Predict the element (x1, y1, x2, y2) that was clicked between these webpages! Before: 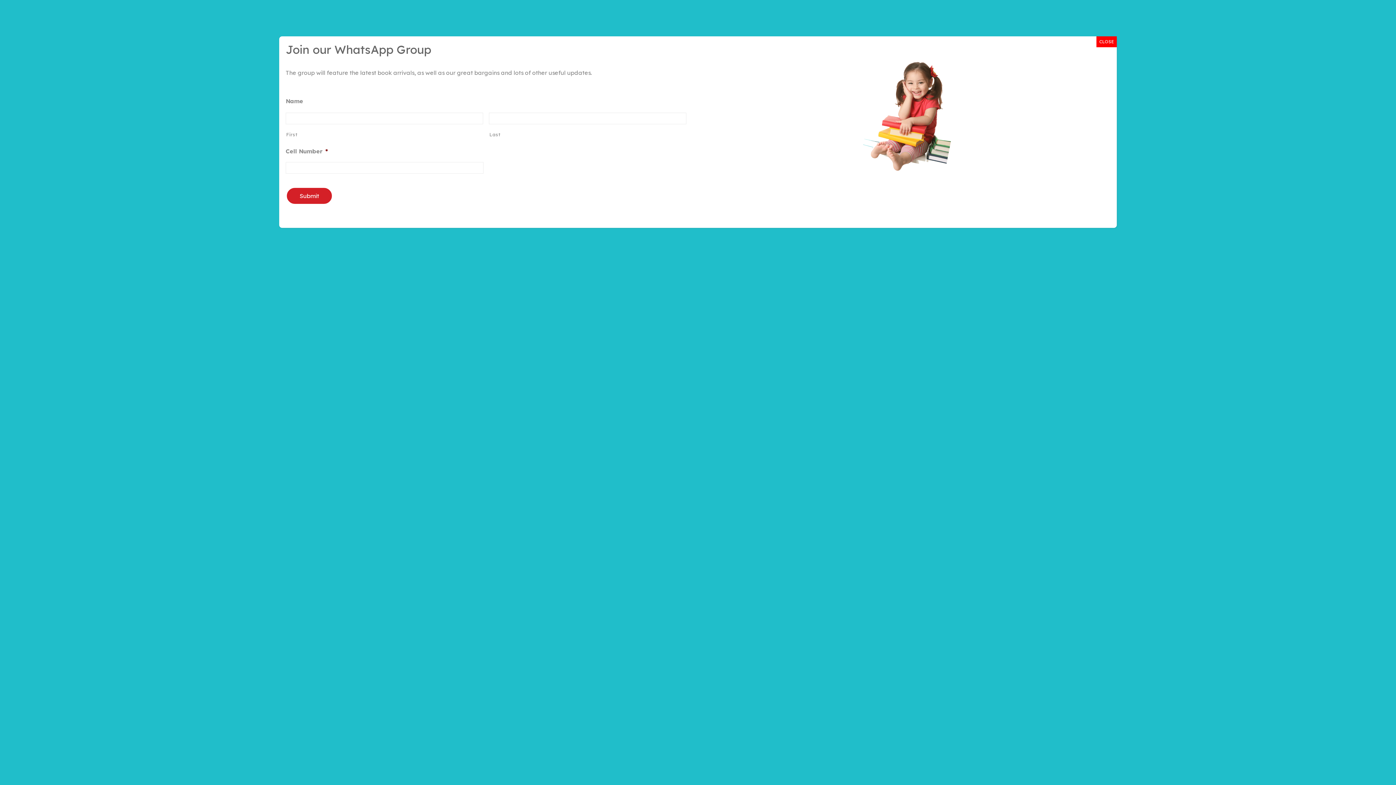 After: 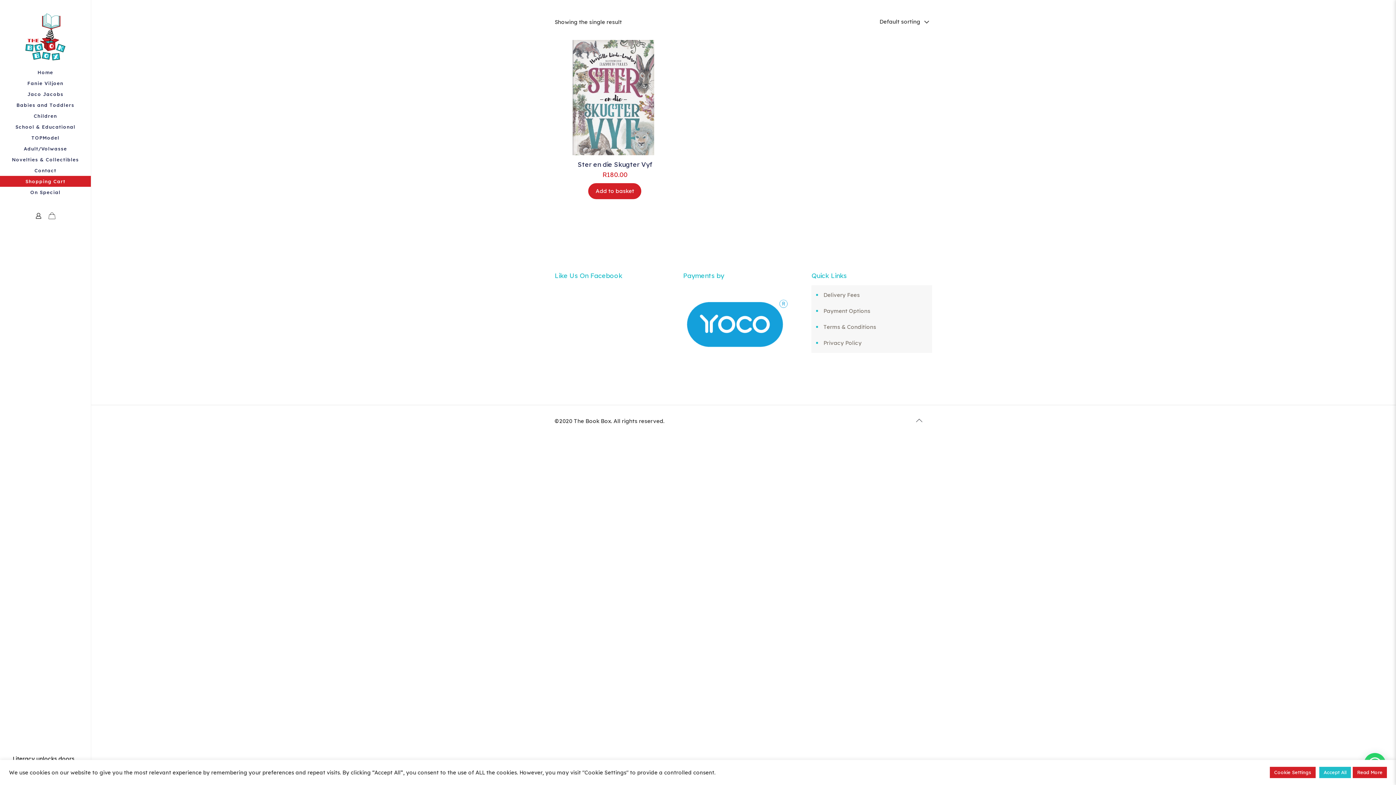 Action: label: Close bbox: (1096, 36, 1117, 47)